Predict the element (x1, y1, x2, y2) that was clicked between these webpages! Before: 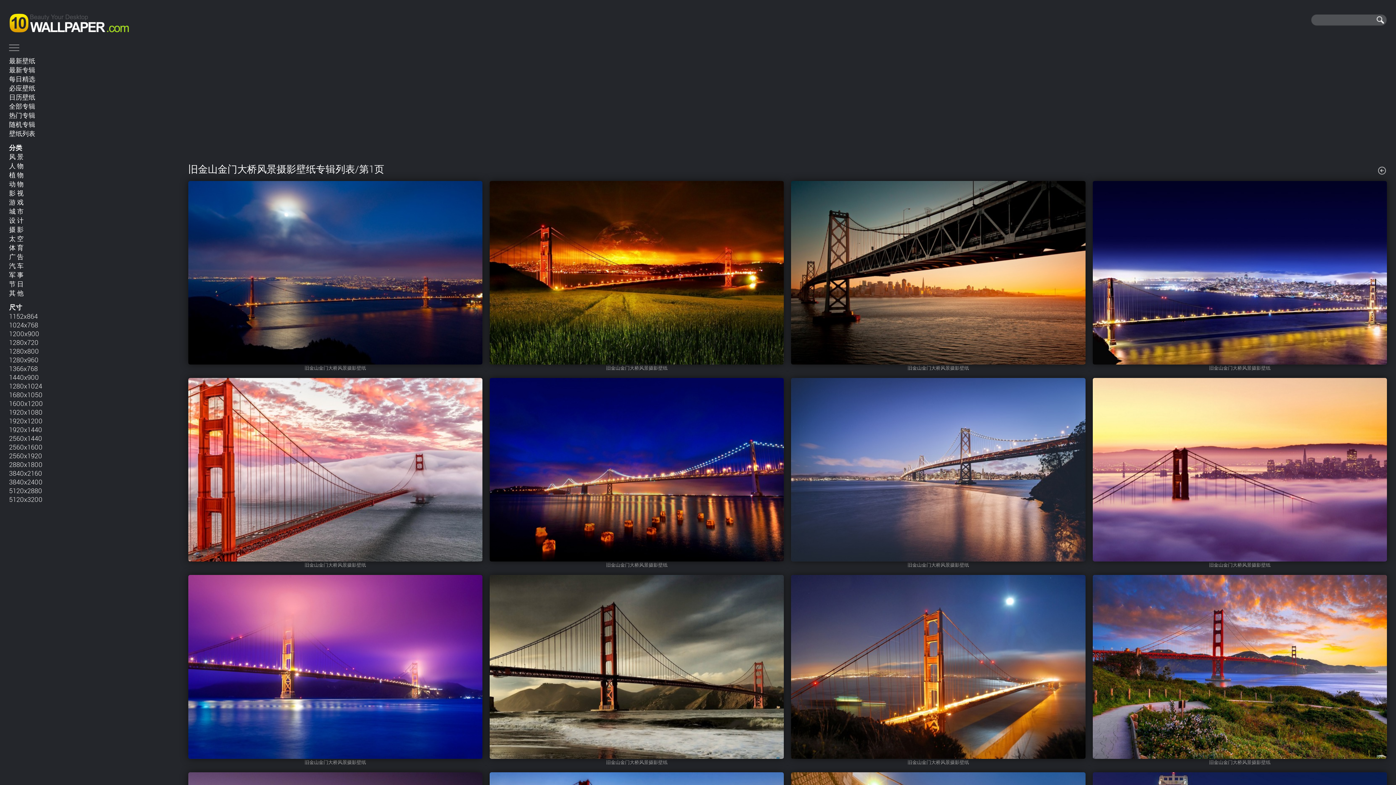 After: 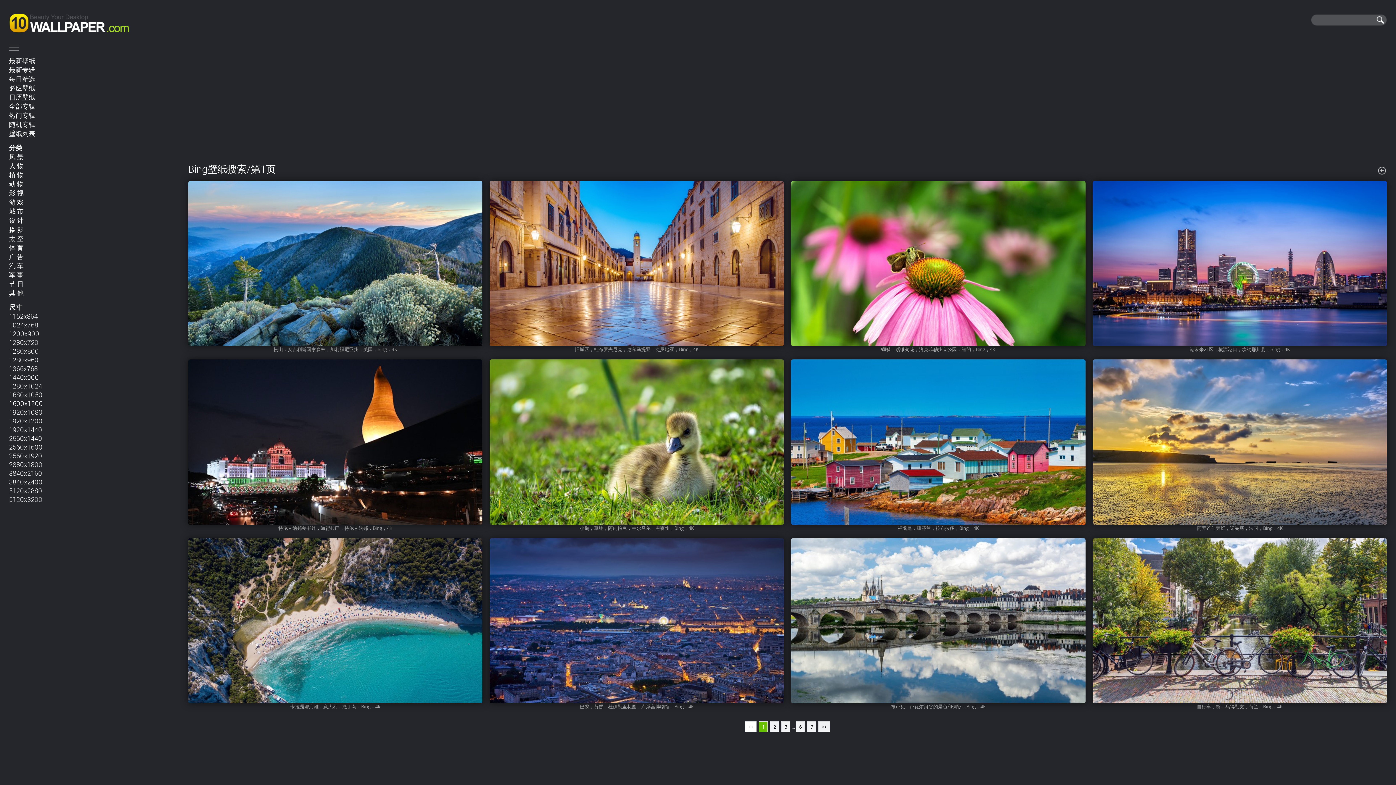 Action: bbox: (9, 83, 35, 92) label: 必应壁纸